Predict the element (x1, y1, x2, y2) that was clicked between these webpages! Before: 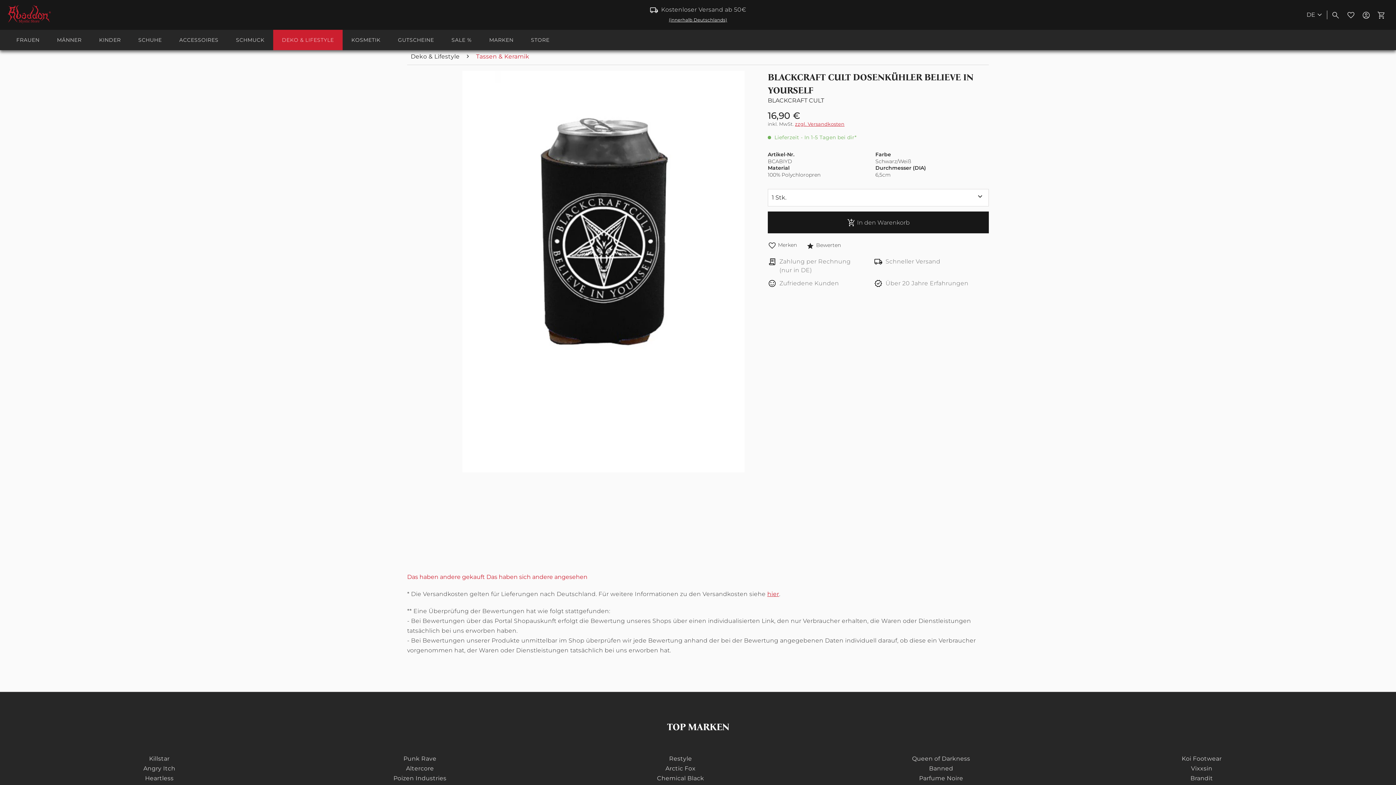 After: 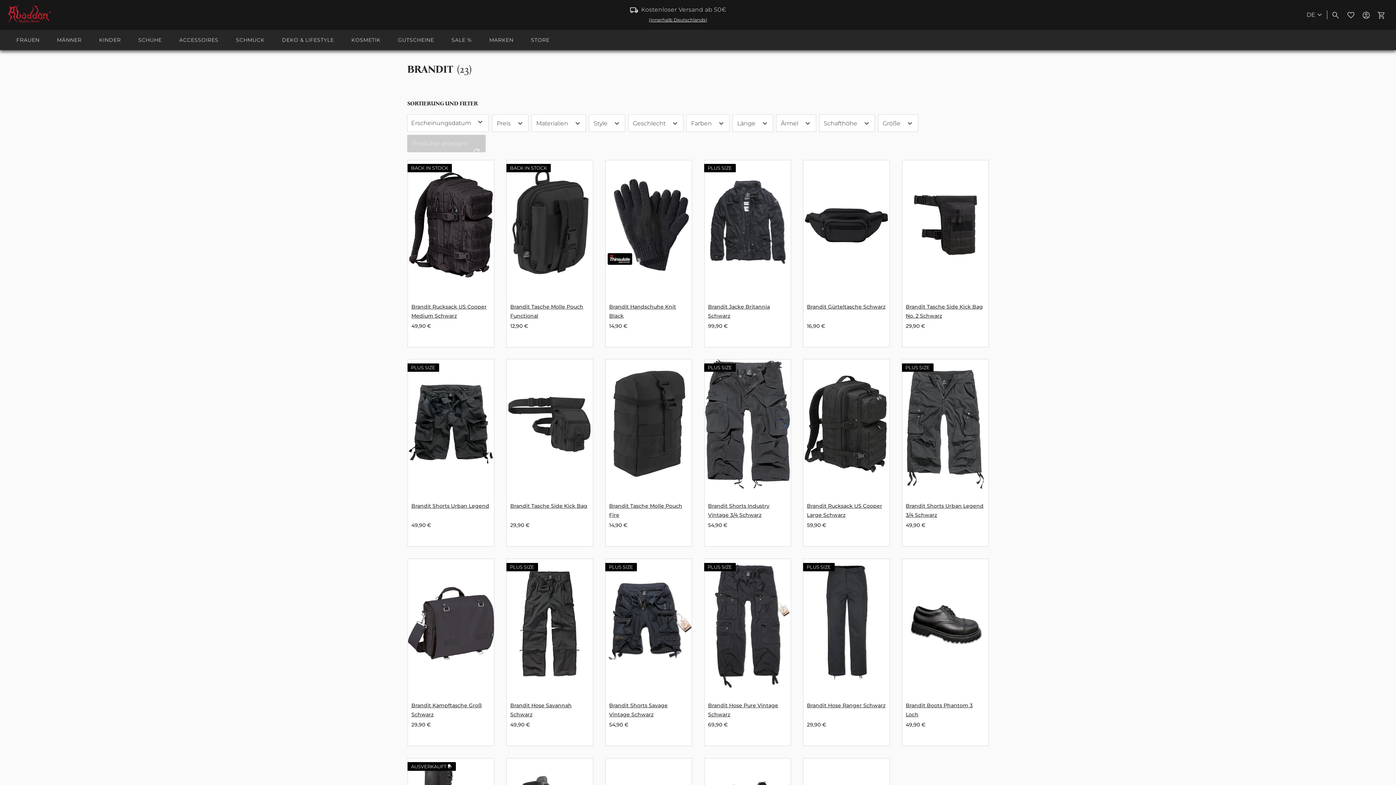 Action: bbox: (1190, 775, 1213, 782) label: Brandit